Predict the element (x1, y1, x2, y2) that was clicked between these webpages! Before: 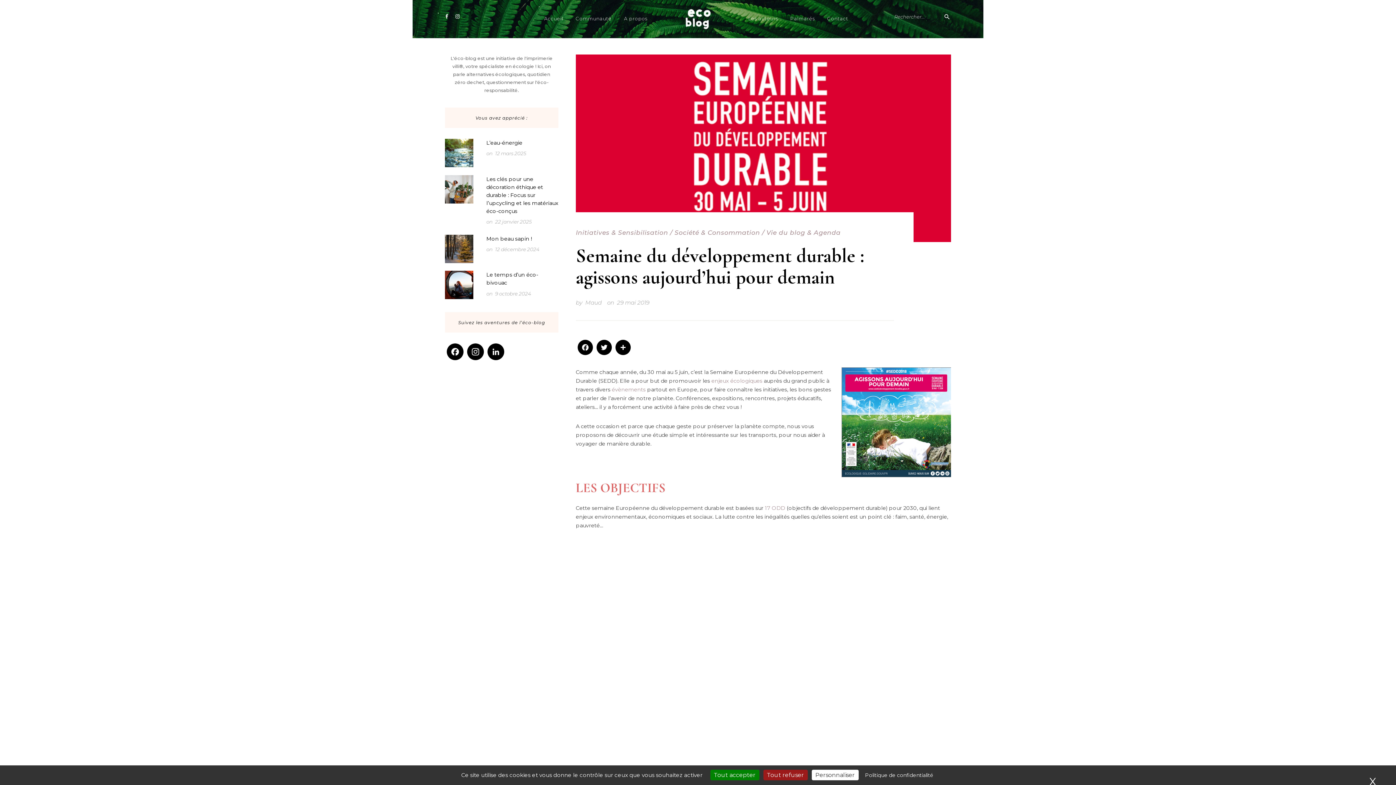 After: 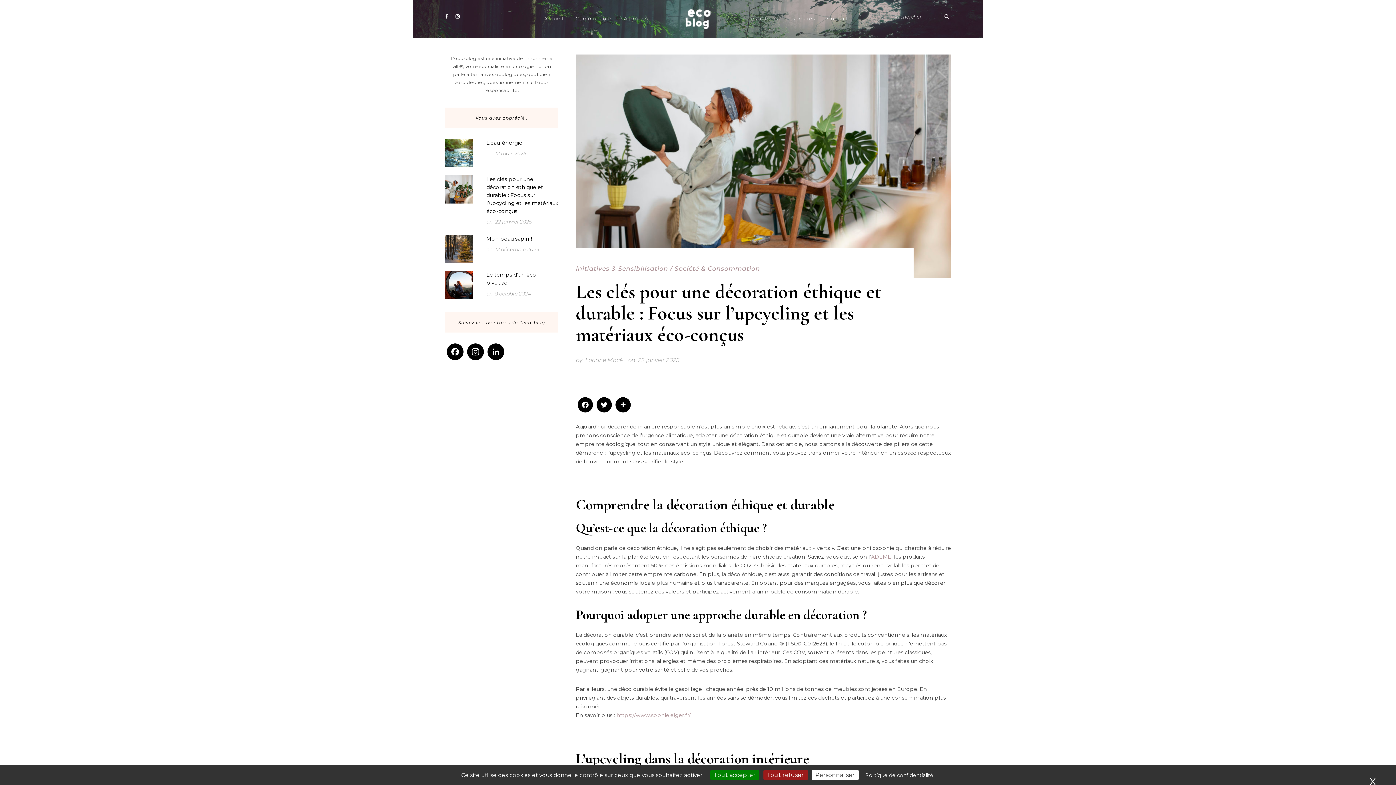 Action: bbox: (486, 175, 558, 214) label: Les clés pour une décoration éthique et durable : Focus sur l’upcycling et les matériaux éco-conçus